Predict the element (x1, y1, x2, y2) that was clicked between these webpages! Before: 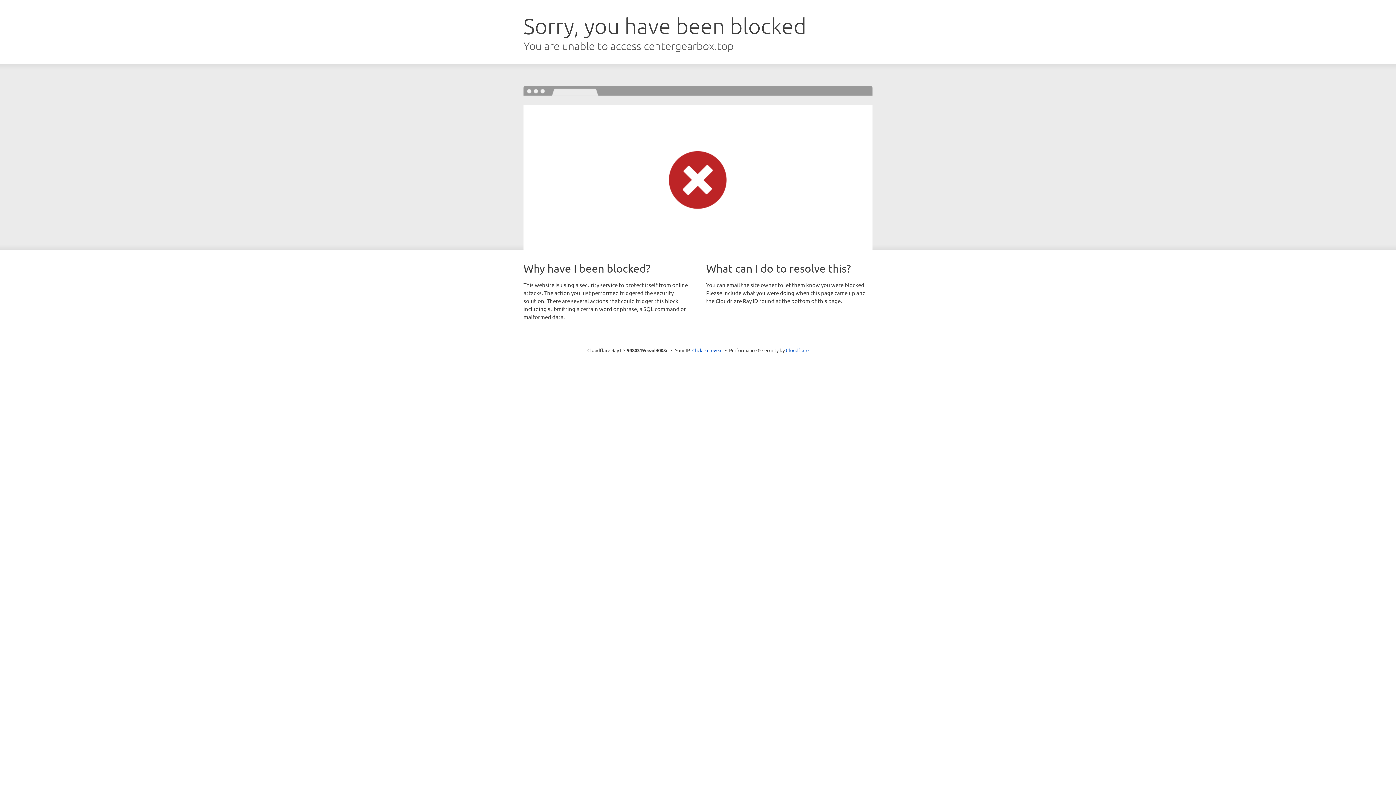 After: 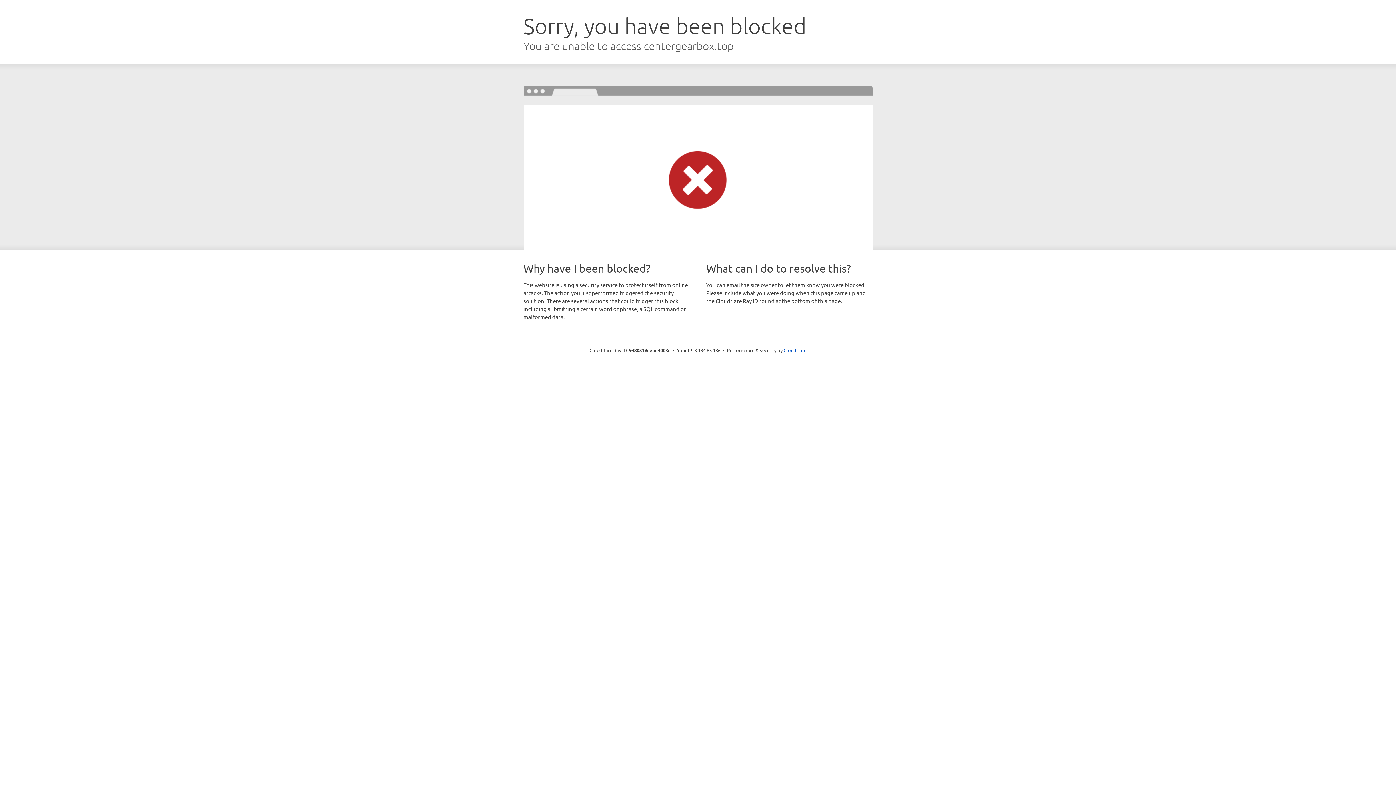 Action: label: Click to reveal bbox: (692, 346, 722, 353)